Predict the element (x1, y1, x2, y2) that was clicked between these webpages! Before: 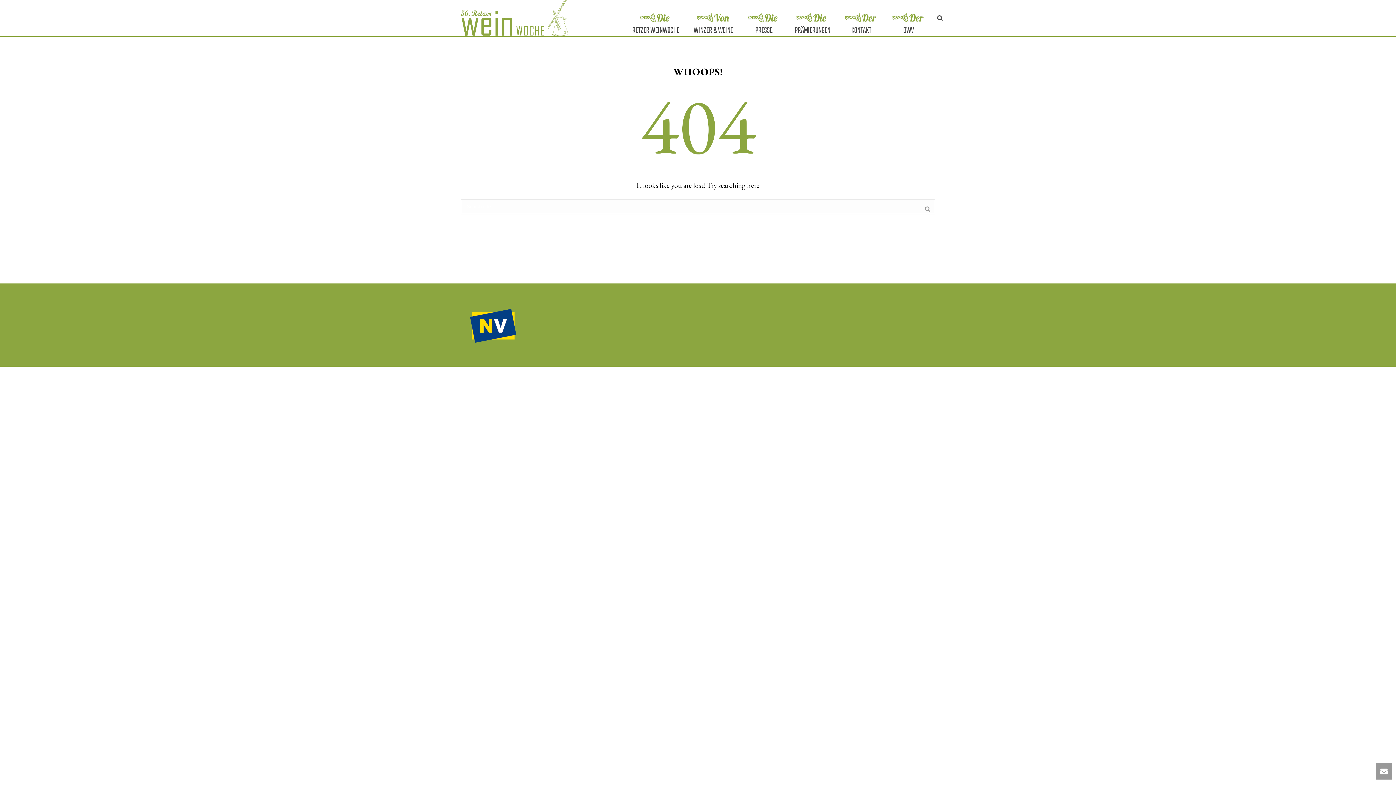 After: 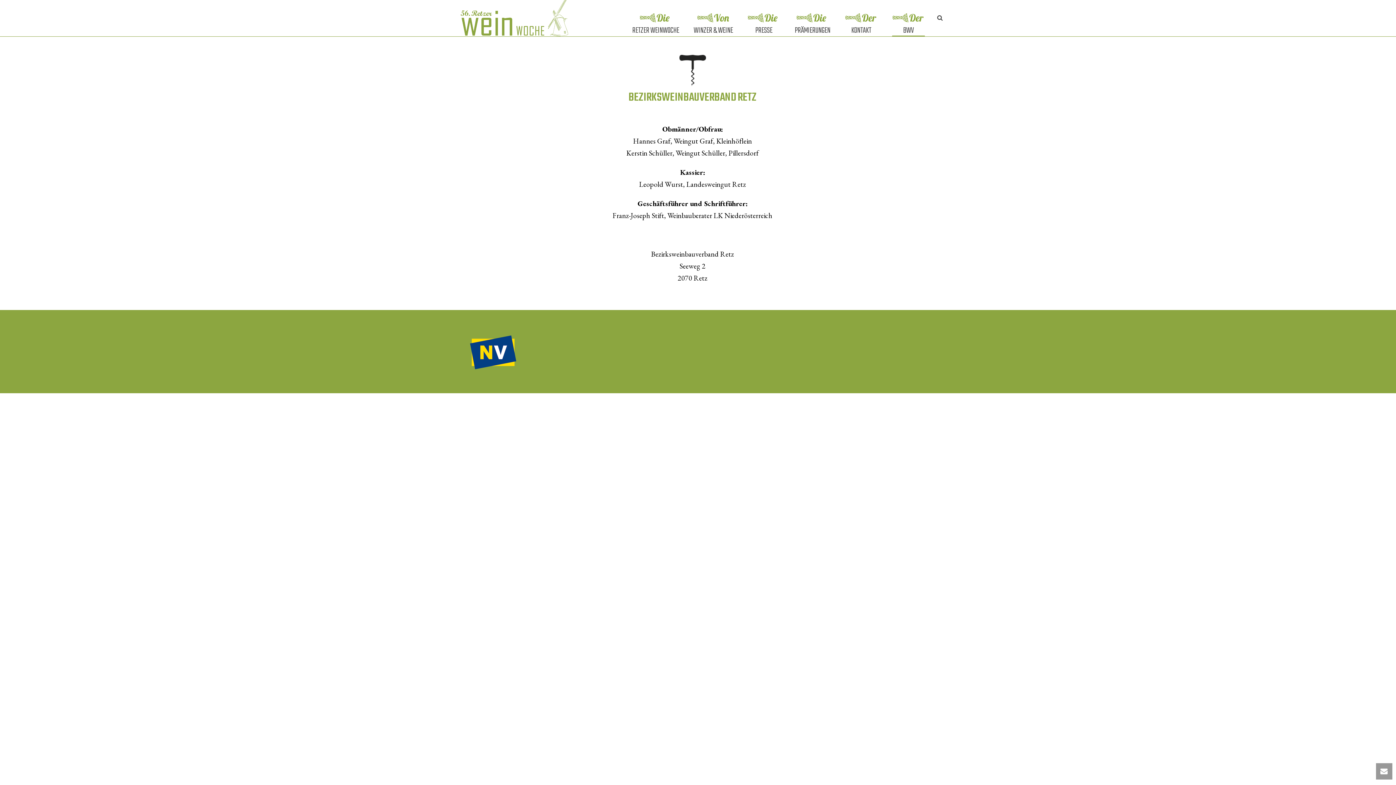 Action: label: 
BWV bbox: (885, 12, 932, 36)